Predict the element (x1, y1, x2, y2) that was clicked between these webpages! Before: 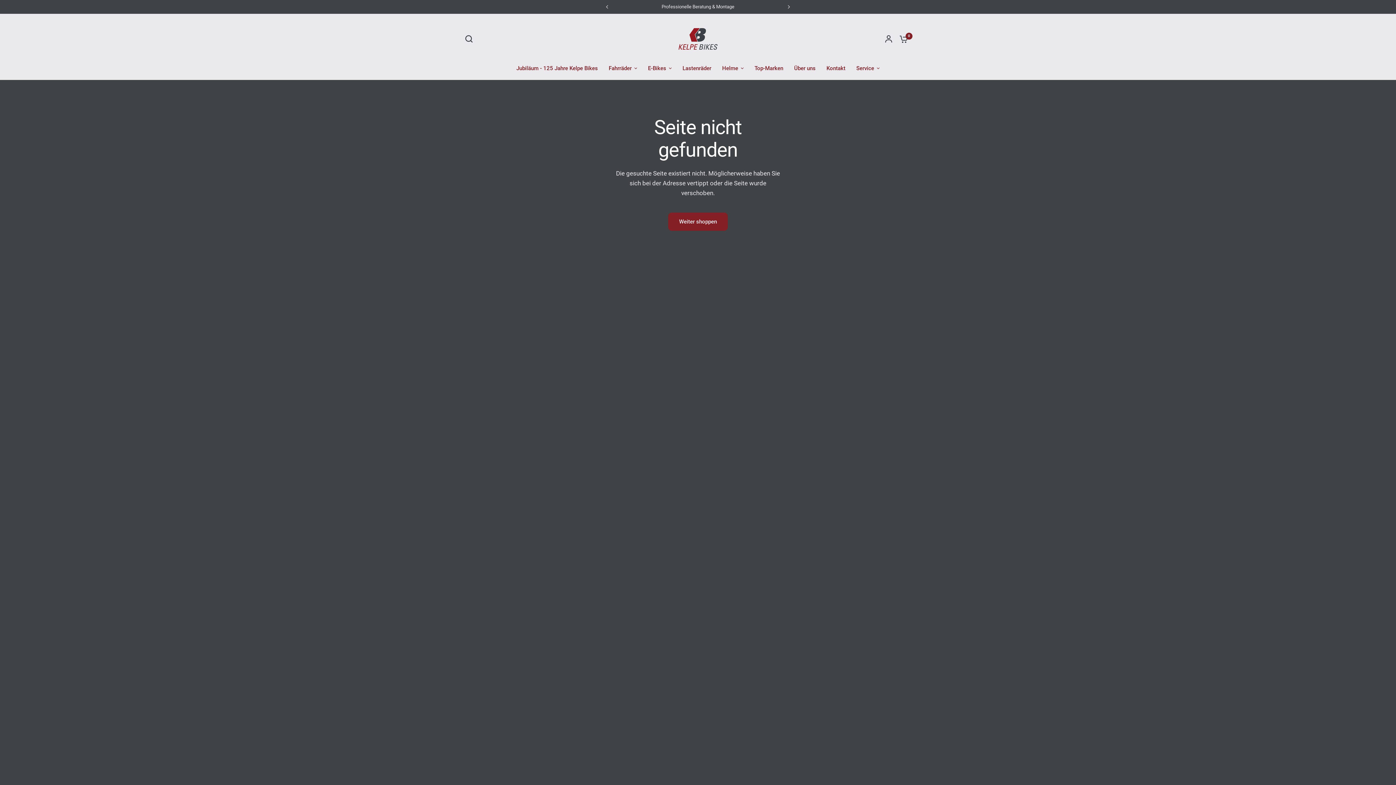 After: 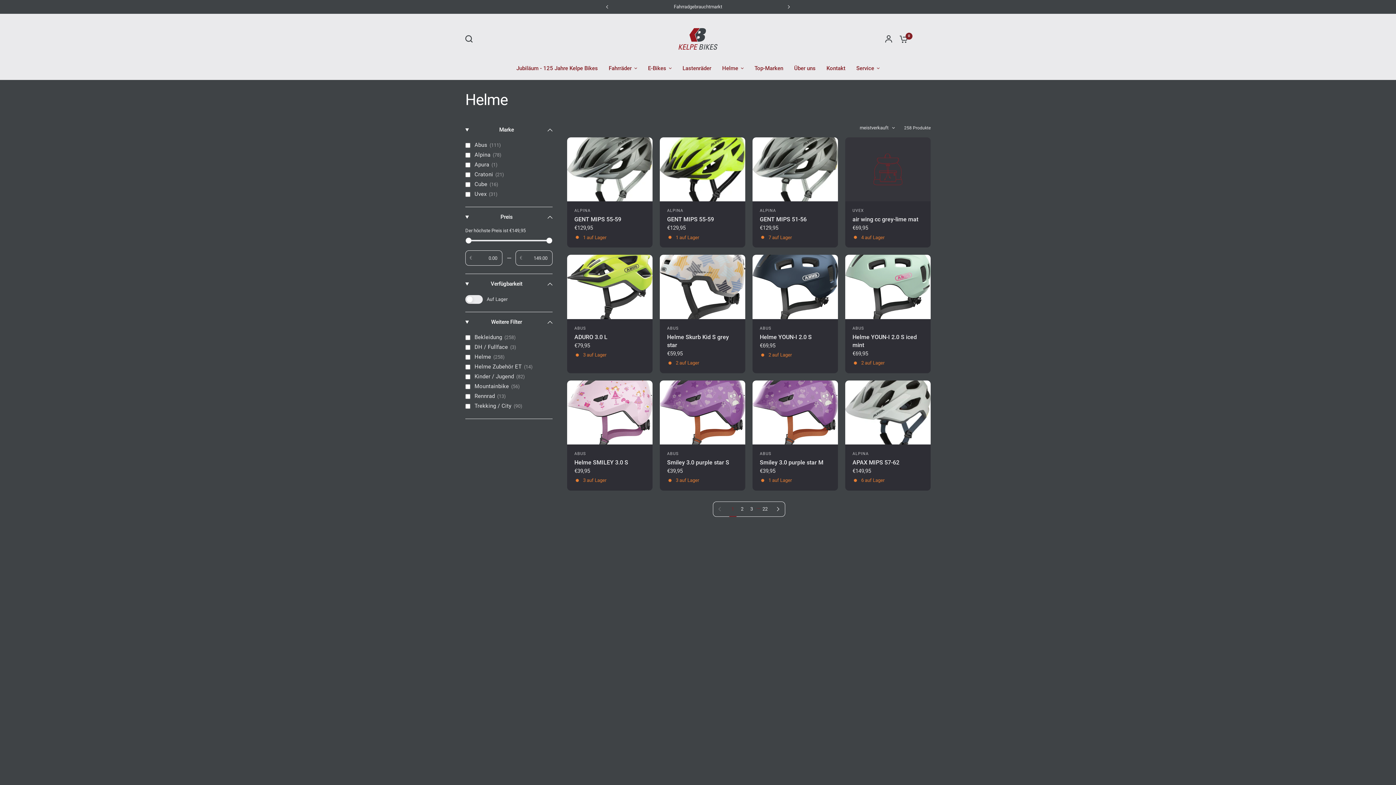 Action: bbox: (722, 64, 743, 72) label: Helme